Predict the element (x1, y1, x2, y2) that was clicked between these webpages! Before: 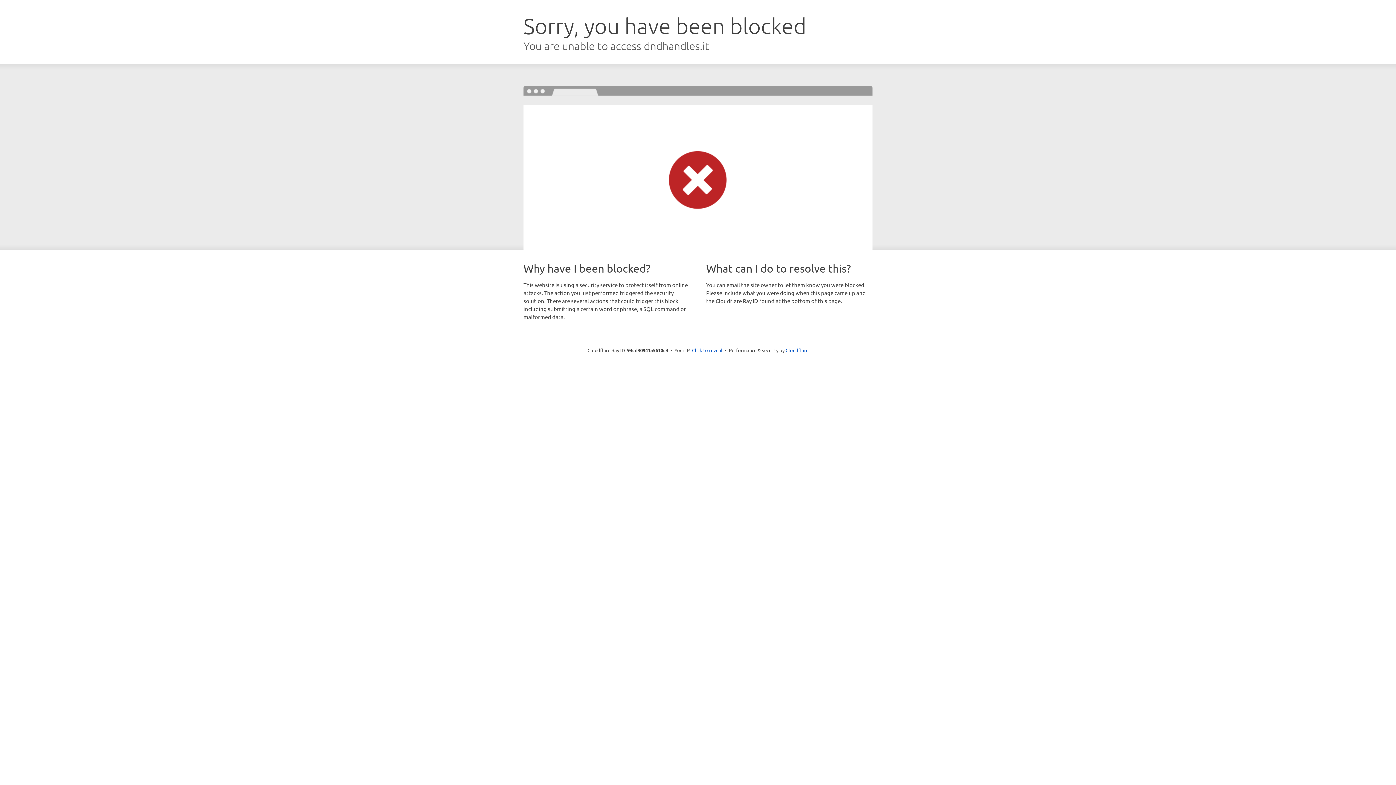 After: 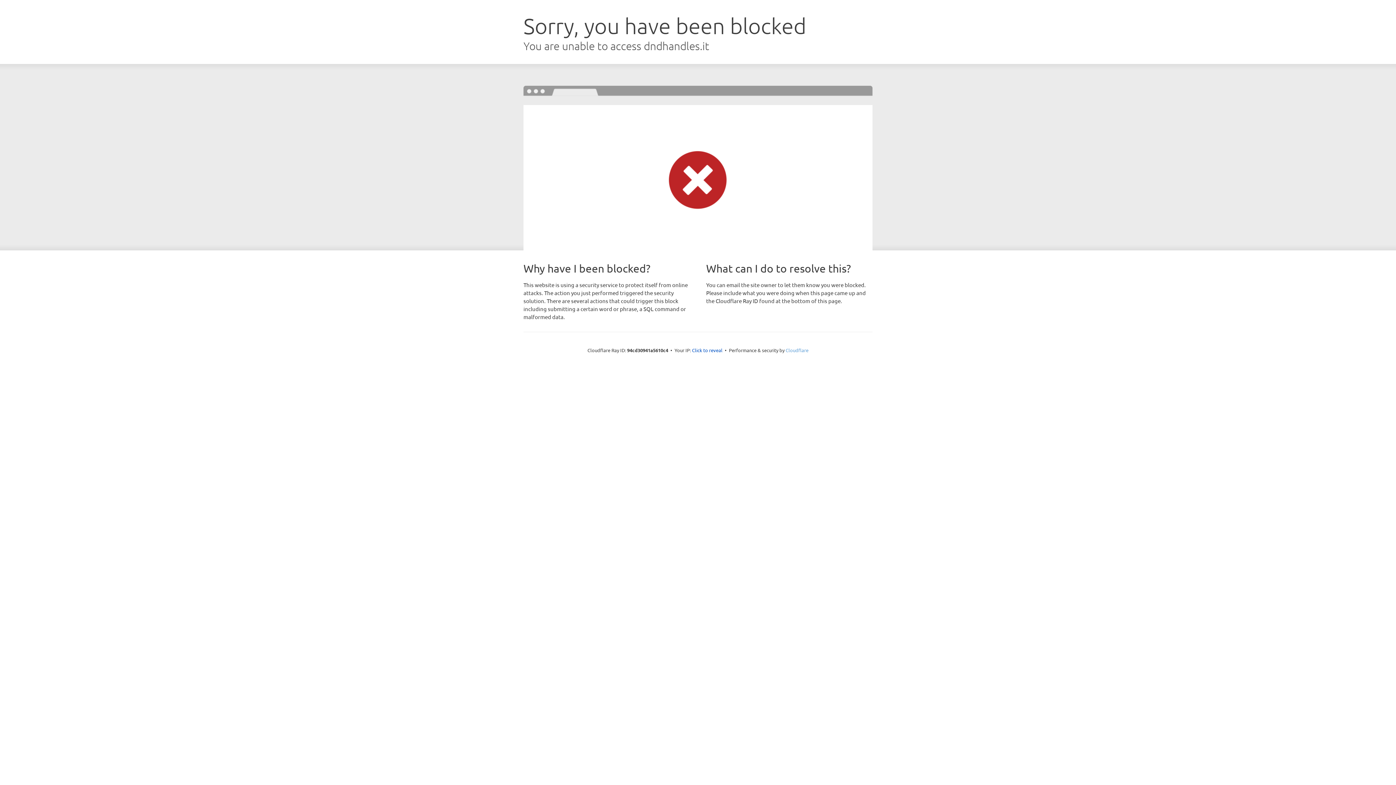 Action: bbox: (785, 347, 808, 353) label: Cloudflare